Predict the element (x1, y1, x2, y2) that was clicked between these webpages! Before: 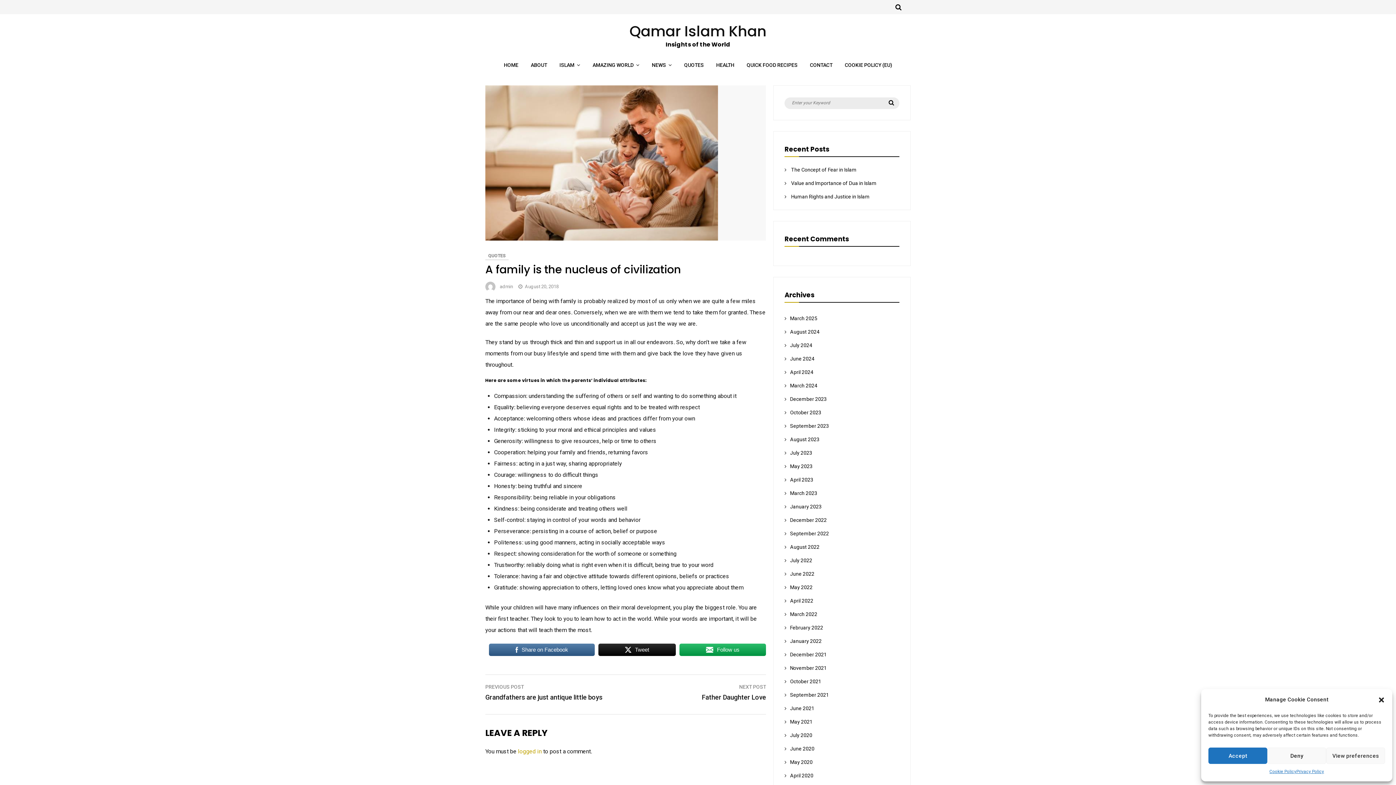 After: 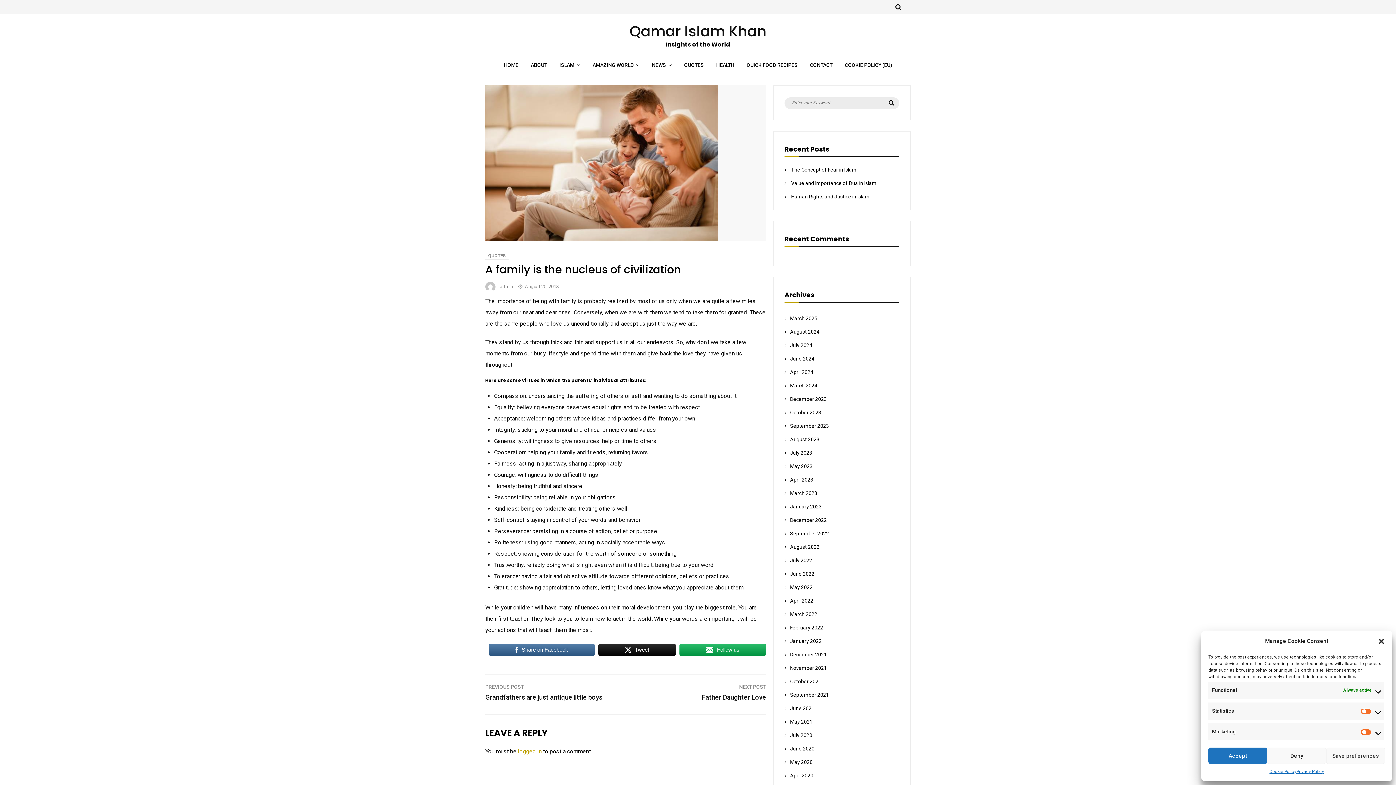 Action: label: View preferences bbox: (1326, 748, 1385, 764)